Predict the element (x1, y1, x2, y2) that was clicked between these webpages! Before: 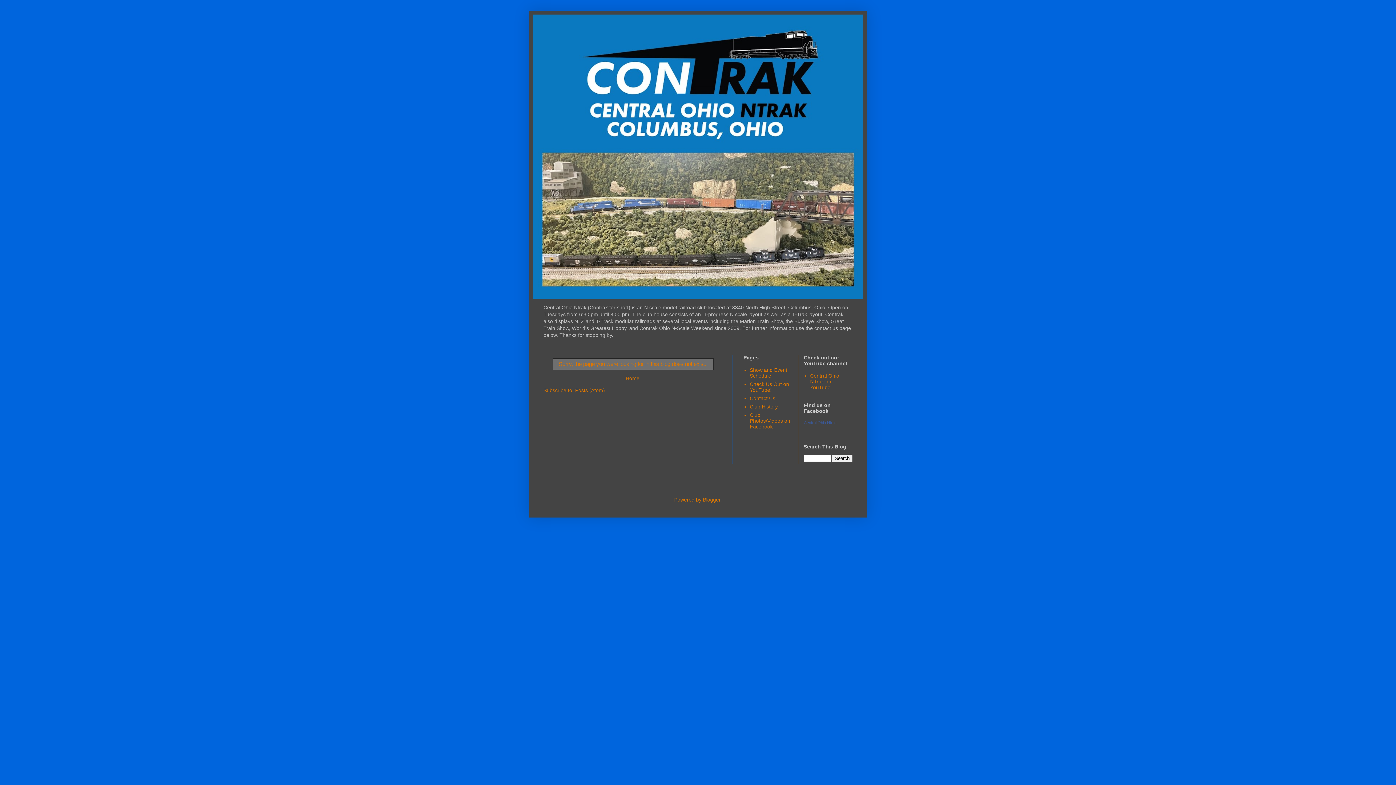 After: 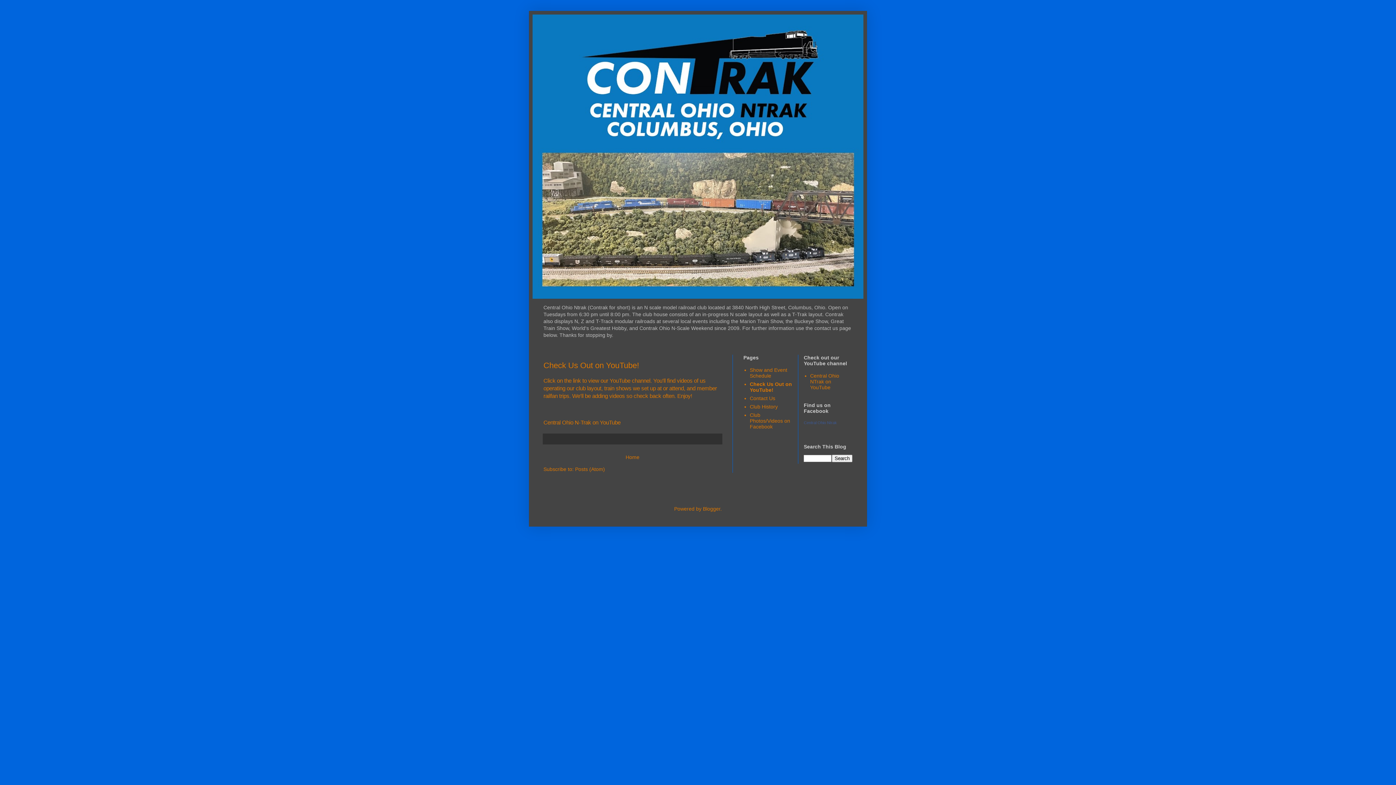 Action: label: Check Us Out on YouTube! bbox: (750, 381, 789, 392)